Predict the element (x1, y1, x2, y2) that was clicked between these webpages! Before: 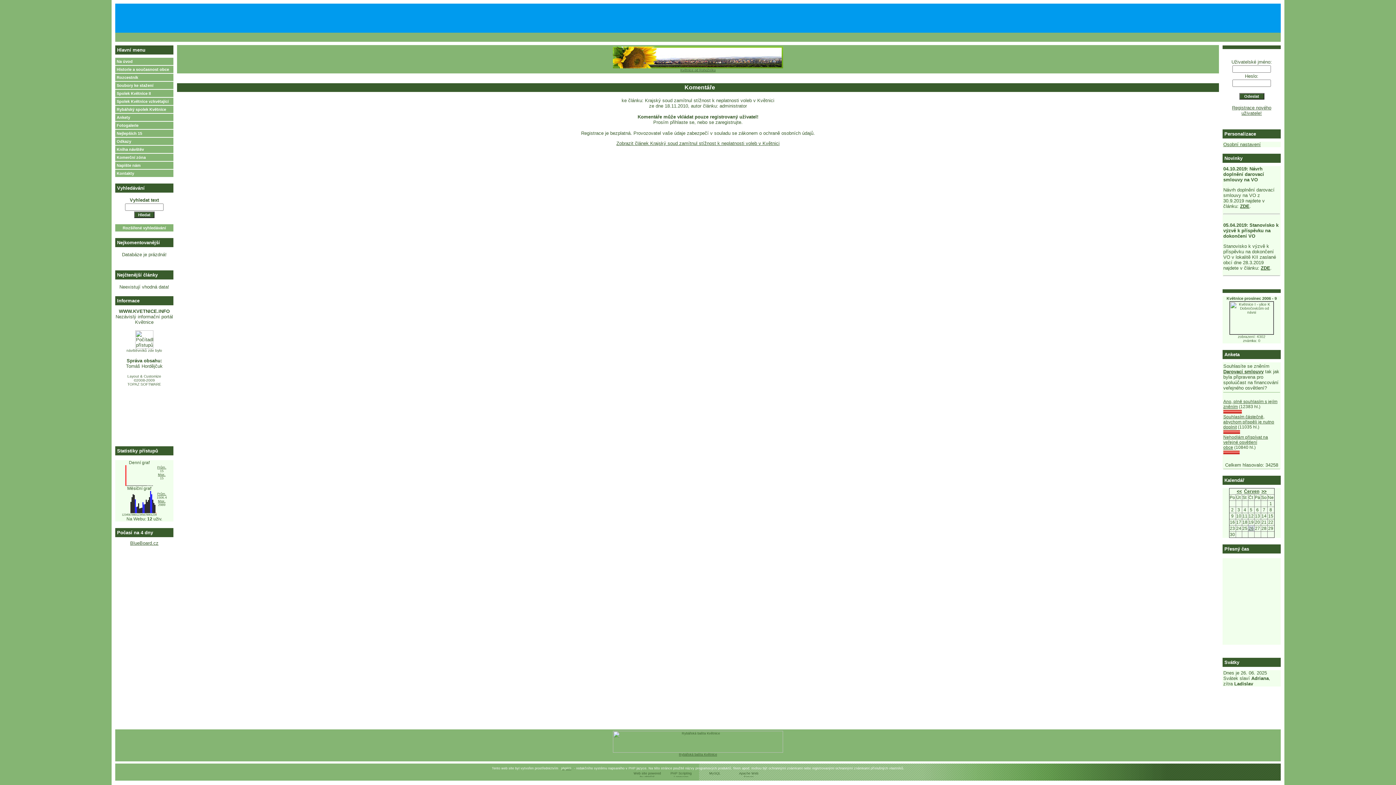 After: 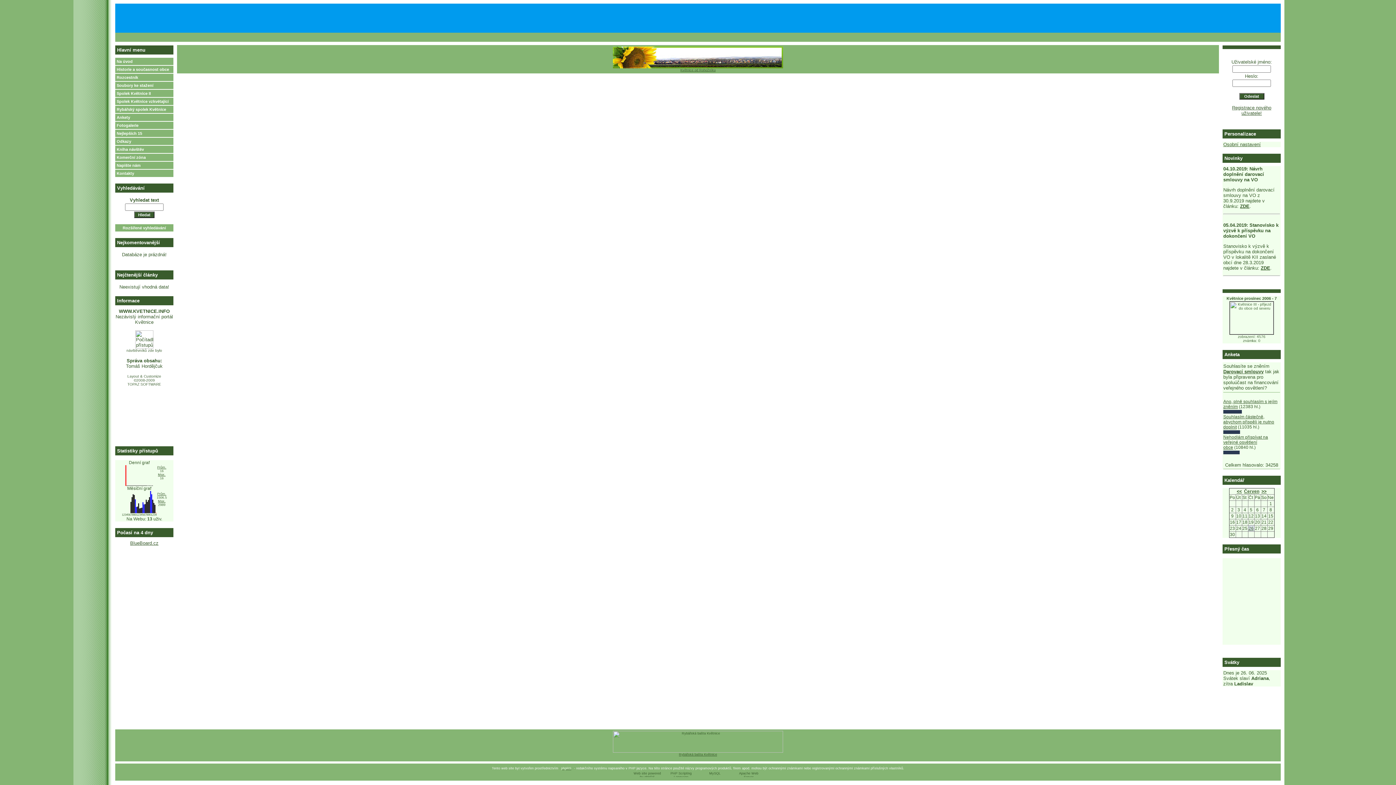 Action: label: 26 bbox: (1248, 526, 1254, 531)